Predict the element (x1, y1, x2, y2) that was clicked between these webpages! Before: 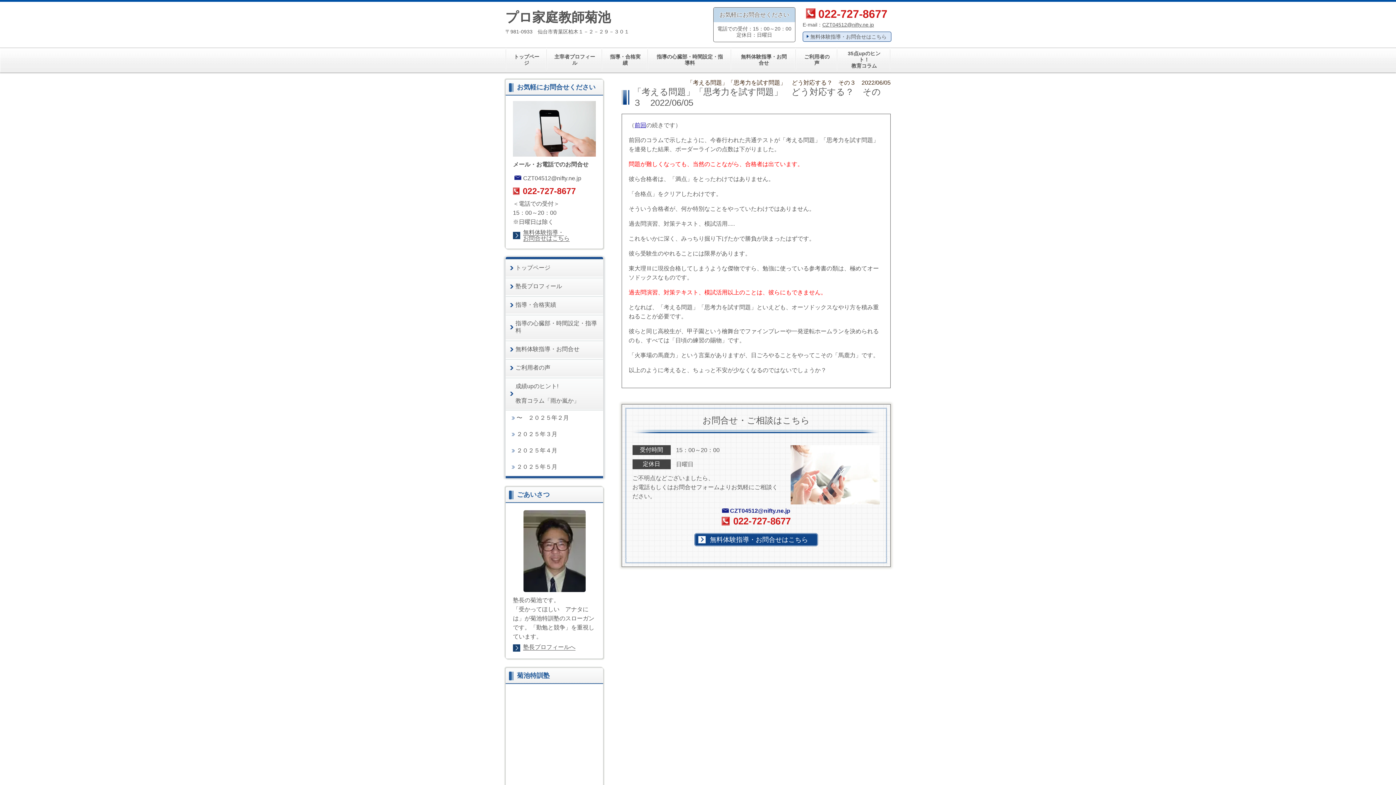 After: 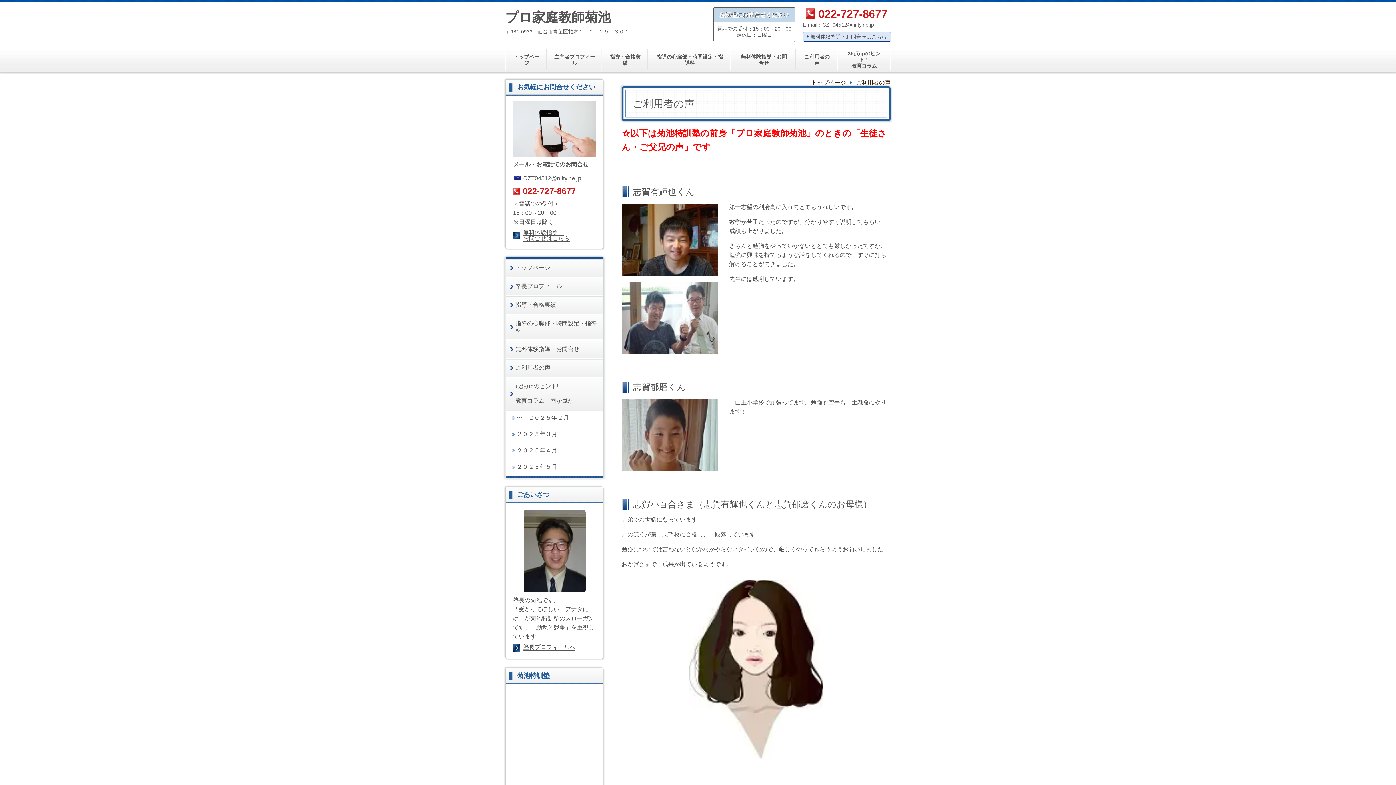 Action: bbox: (796, 47, 837, 72) label: ご利用者の声